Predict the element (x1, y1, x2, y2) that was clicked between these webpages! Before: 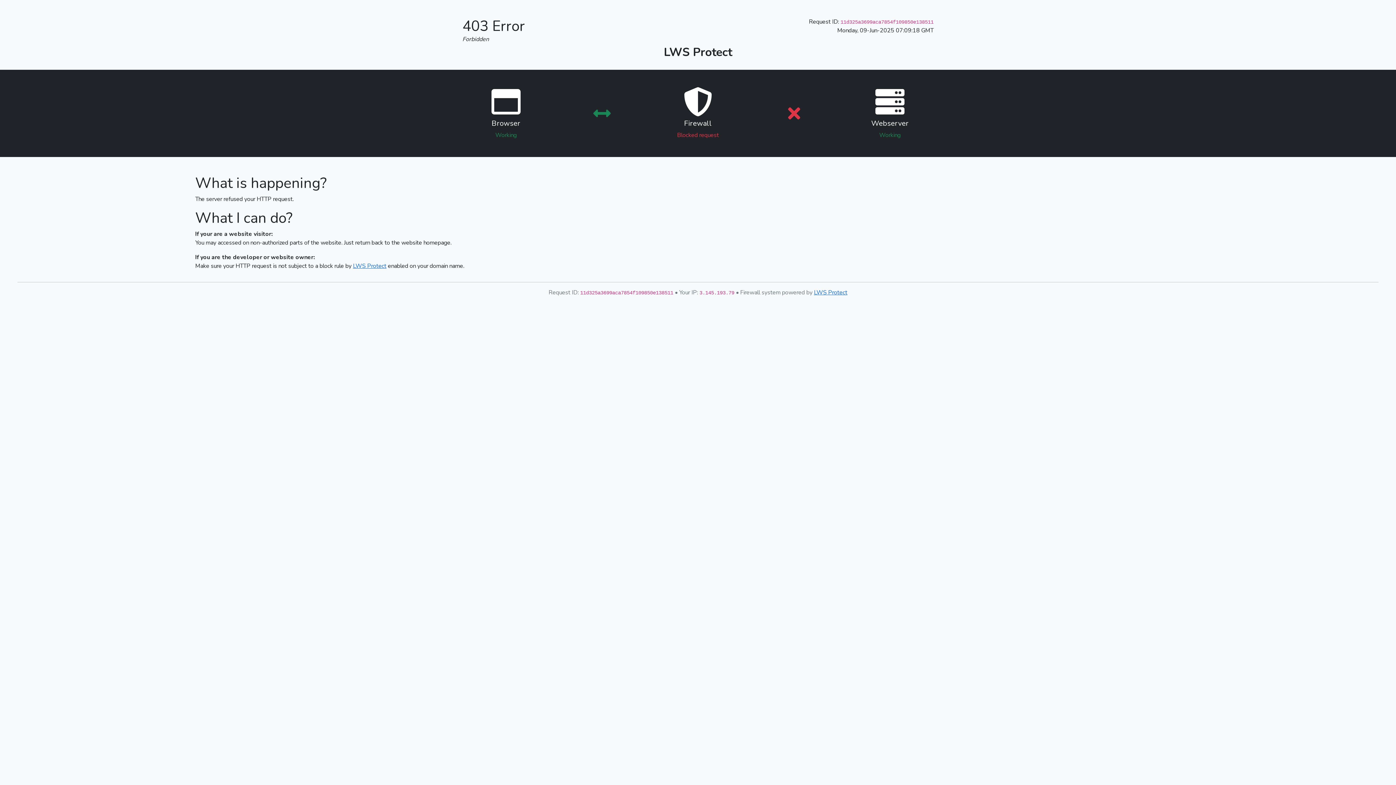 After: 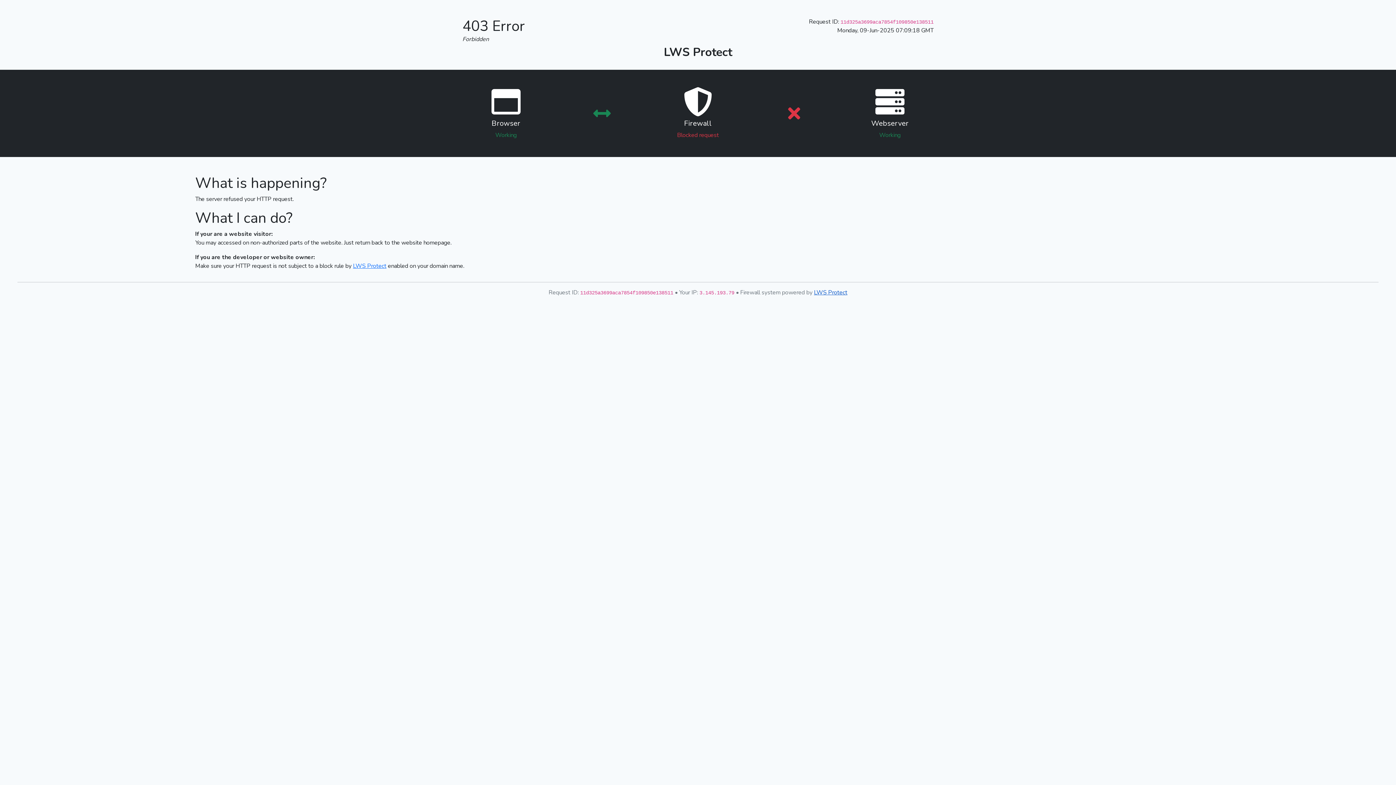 Action: bbox: (814, 288, 847, 296) label: LWS Protect